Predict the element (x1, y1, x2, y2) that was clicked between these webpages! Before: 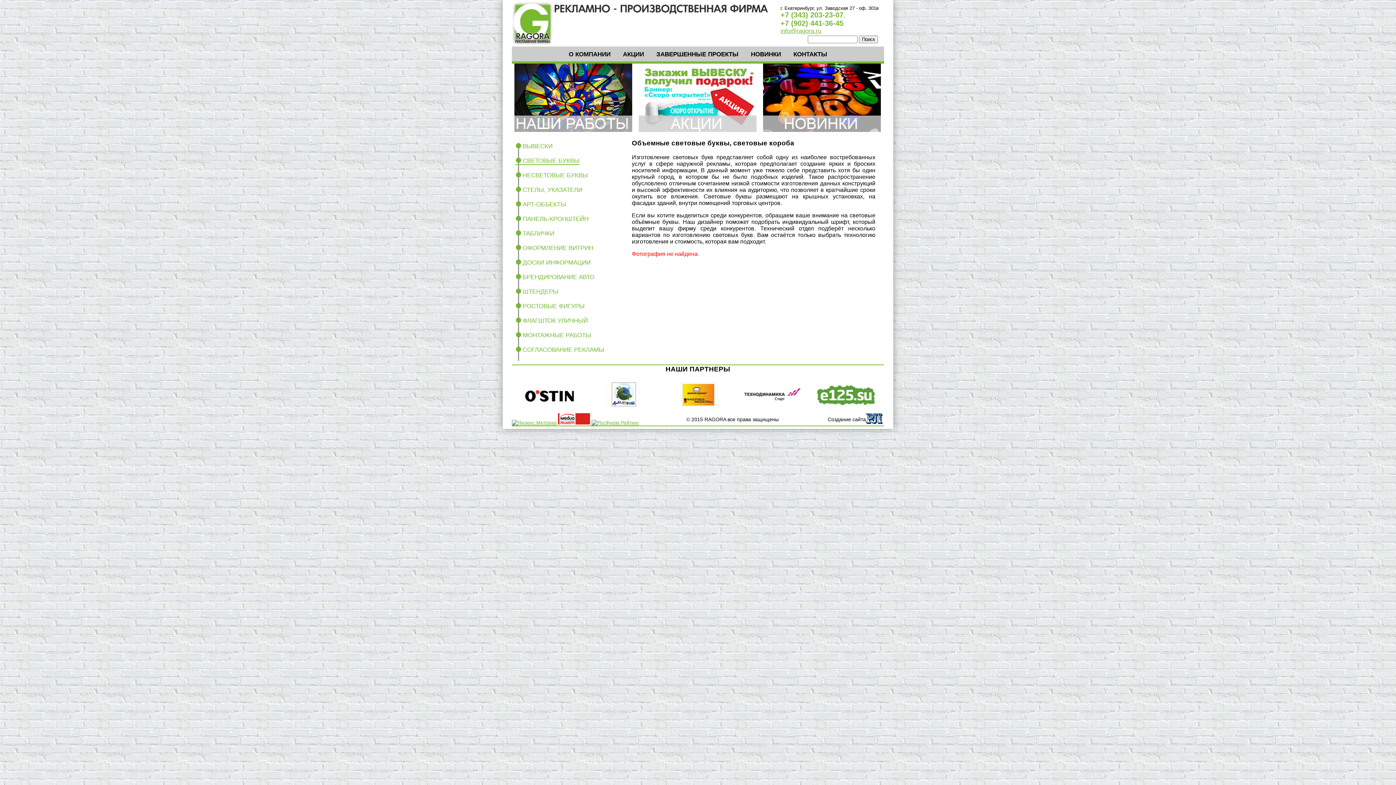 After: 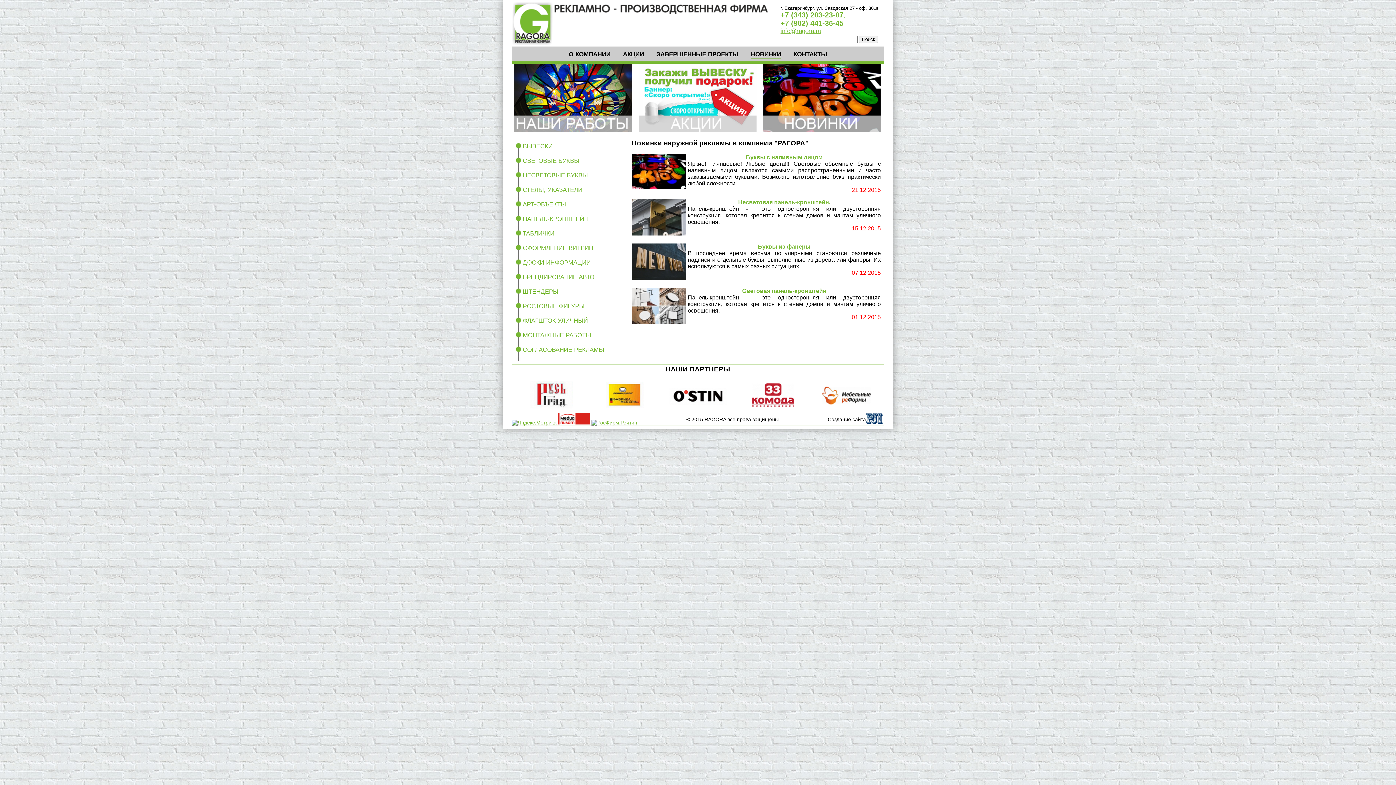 Action: bbox: (751, 50, 781, 57) label: НОВИНКИ